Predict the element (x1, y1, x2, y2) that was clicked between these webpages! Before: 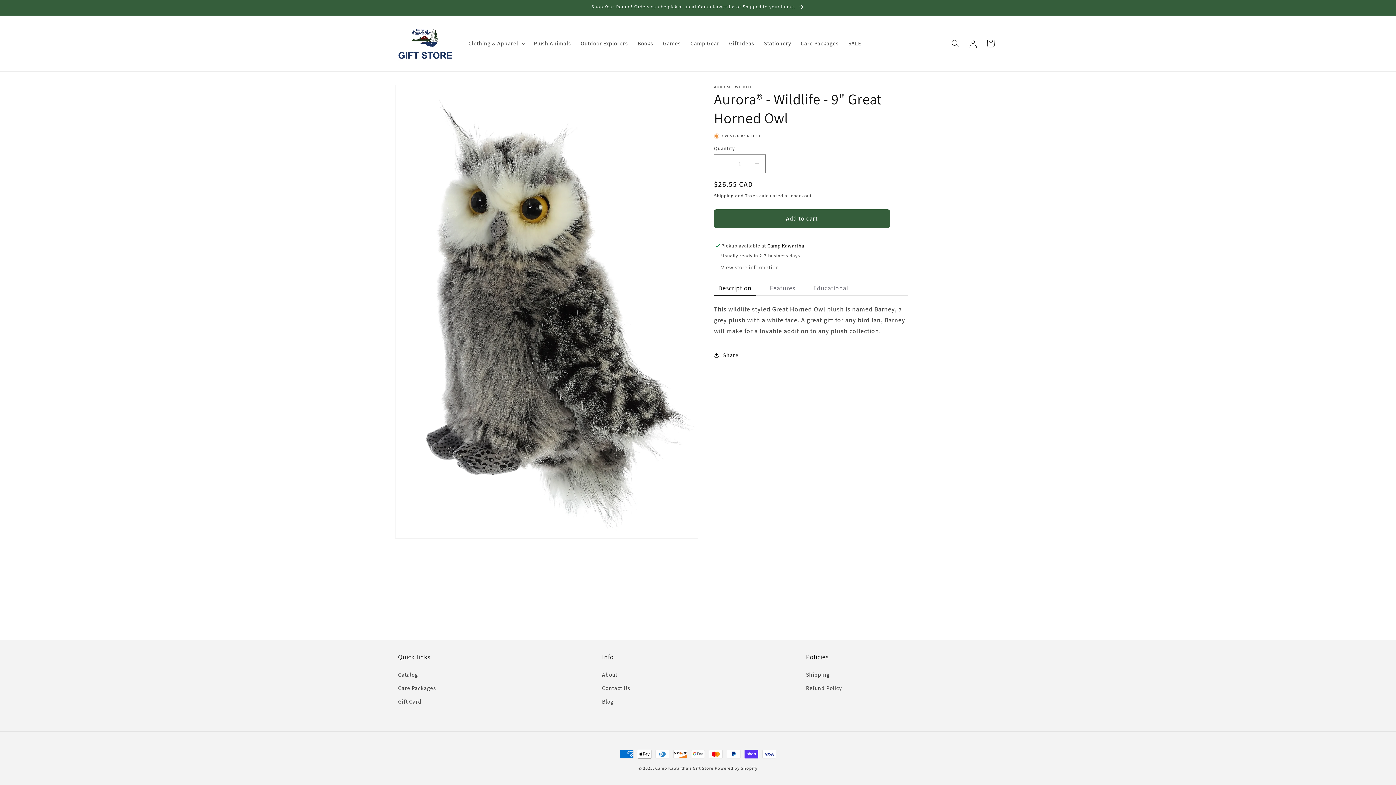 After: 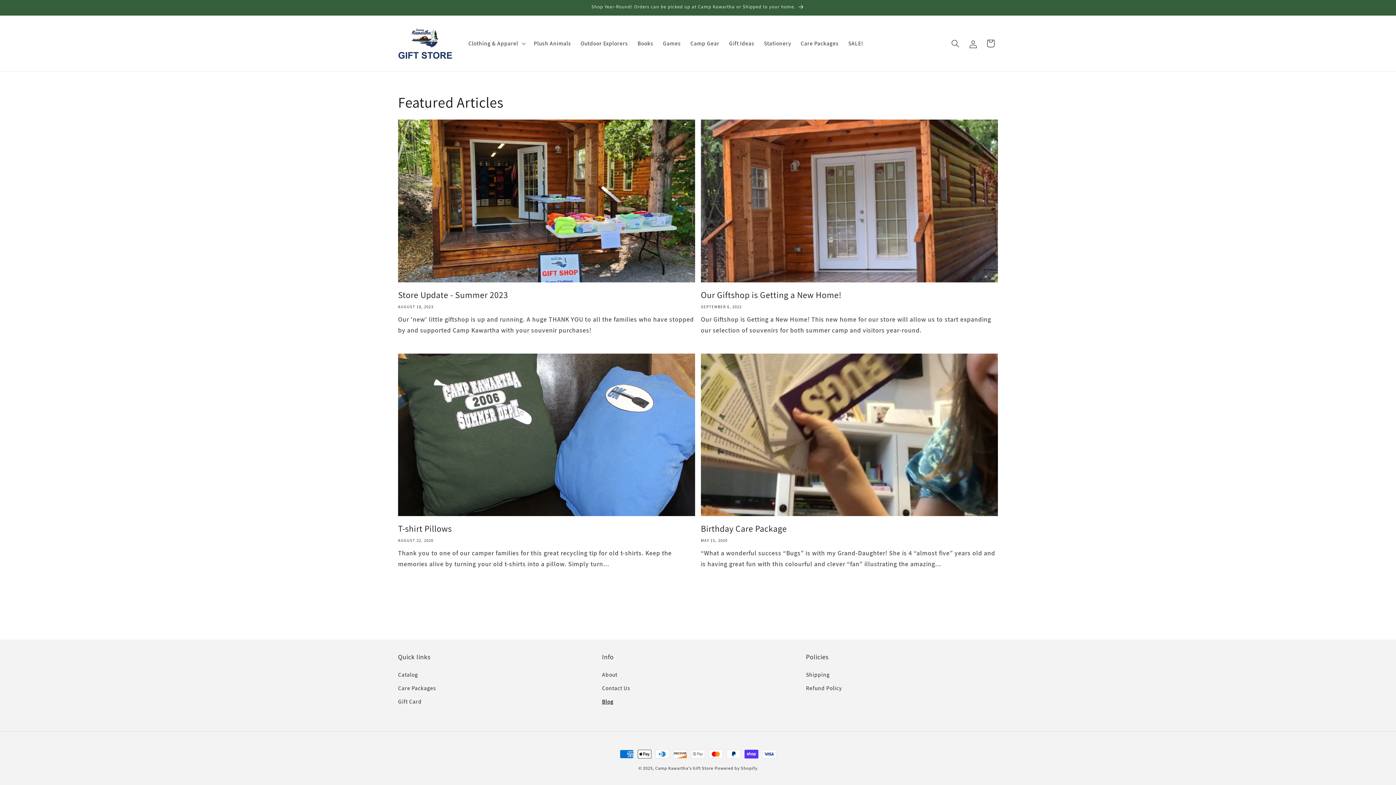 Action: bbox: (602, 695, 613, 708) label: Blog